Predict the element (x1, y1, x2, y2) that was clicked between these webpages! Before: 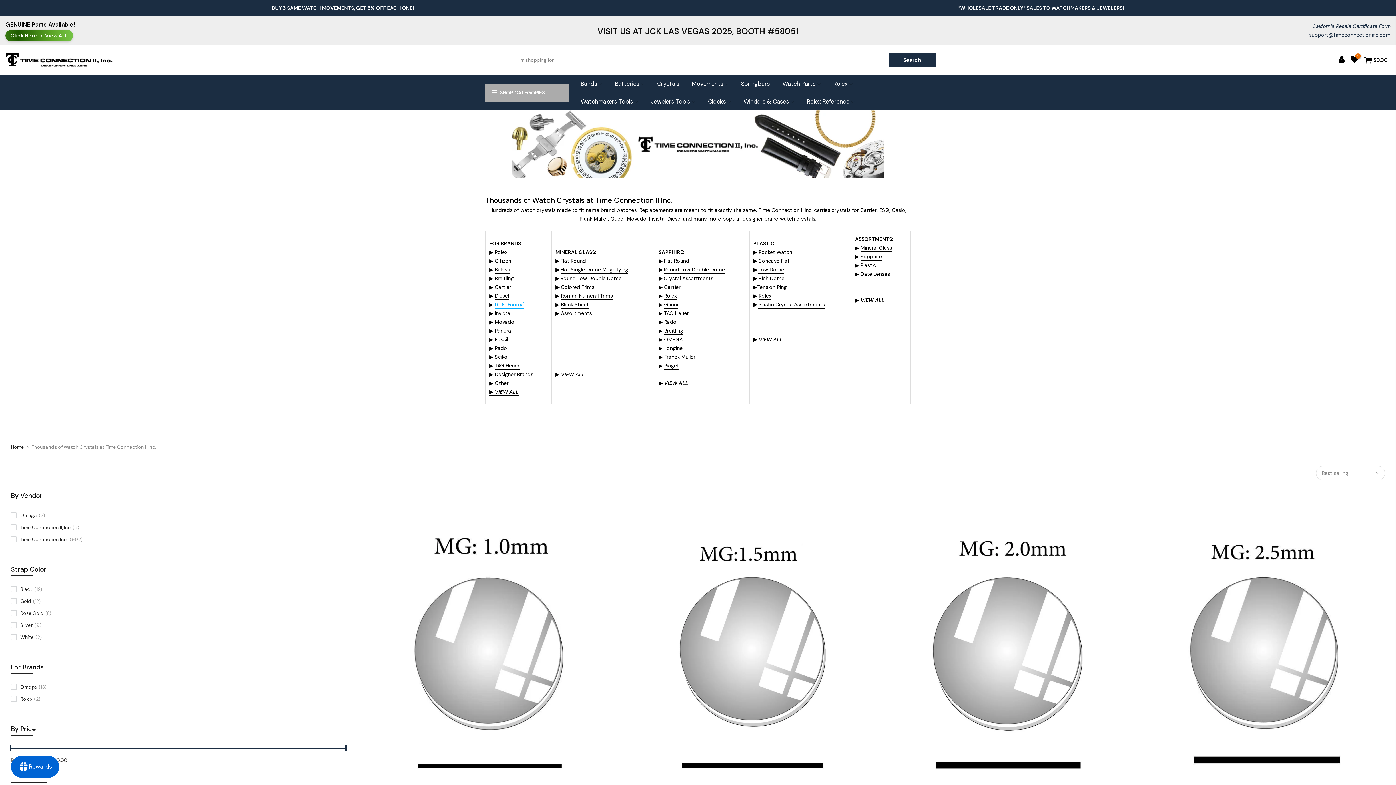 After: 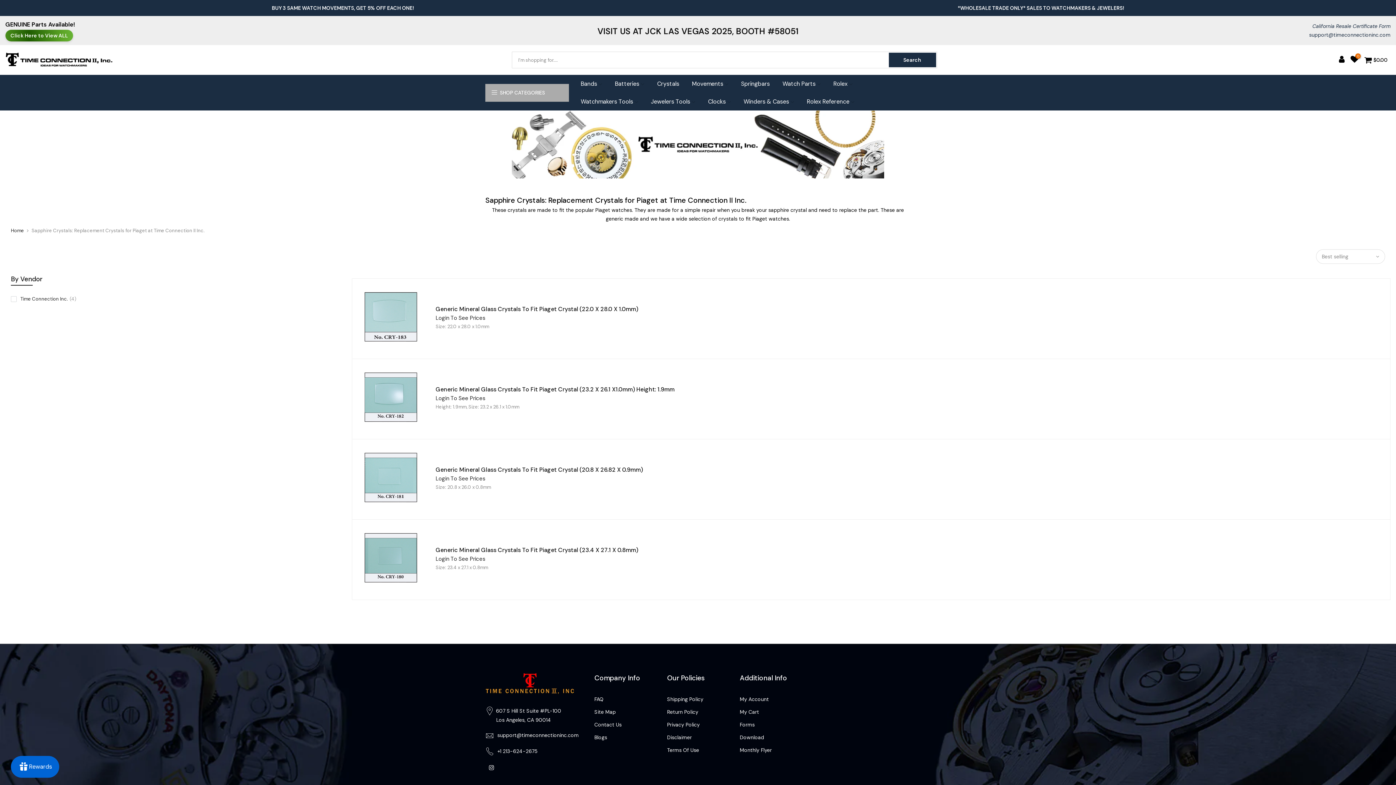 Action: label: Piaget bbox: (664, 362, 679, 369)